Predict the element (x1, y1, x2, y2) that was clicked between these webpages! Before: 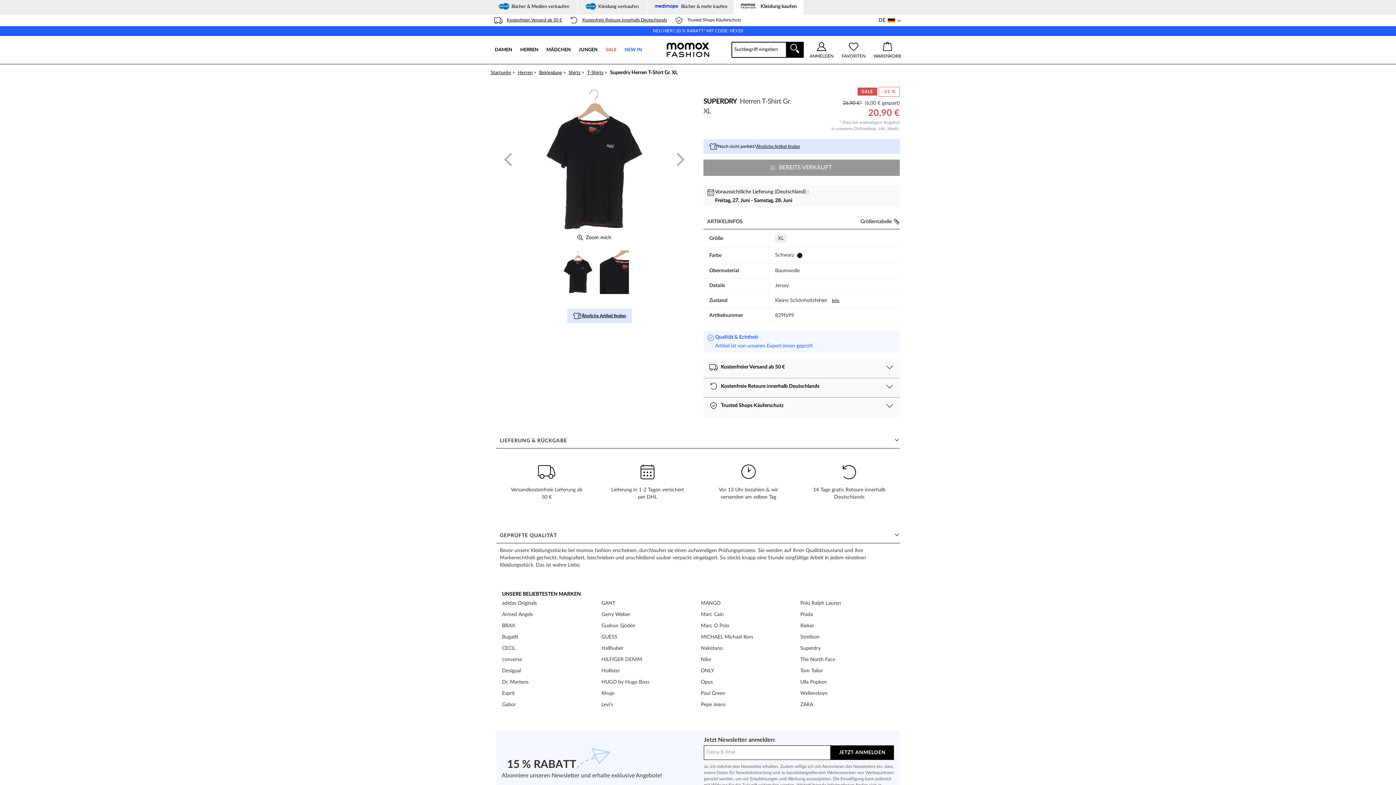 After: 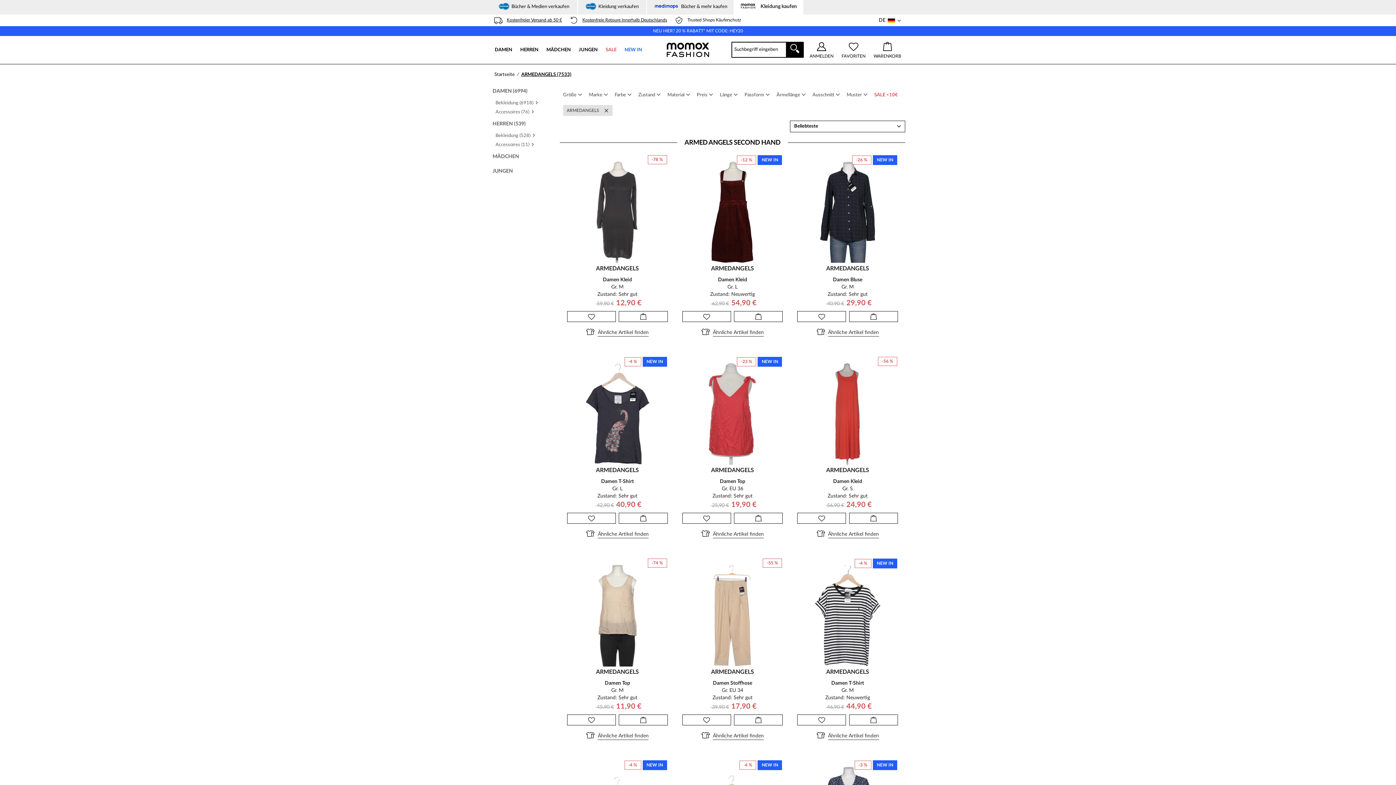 Action: bbox: (502, 611, 533, 622) label: Armed Angels